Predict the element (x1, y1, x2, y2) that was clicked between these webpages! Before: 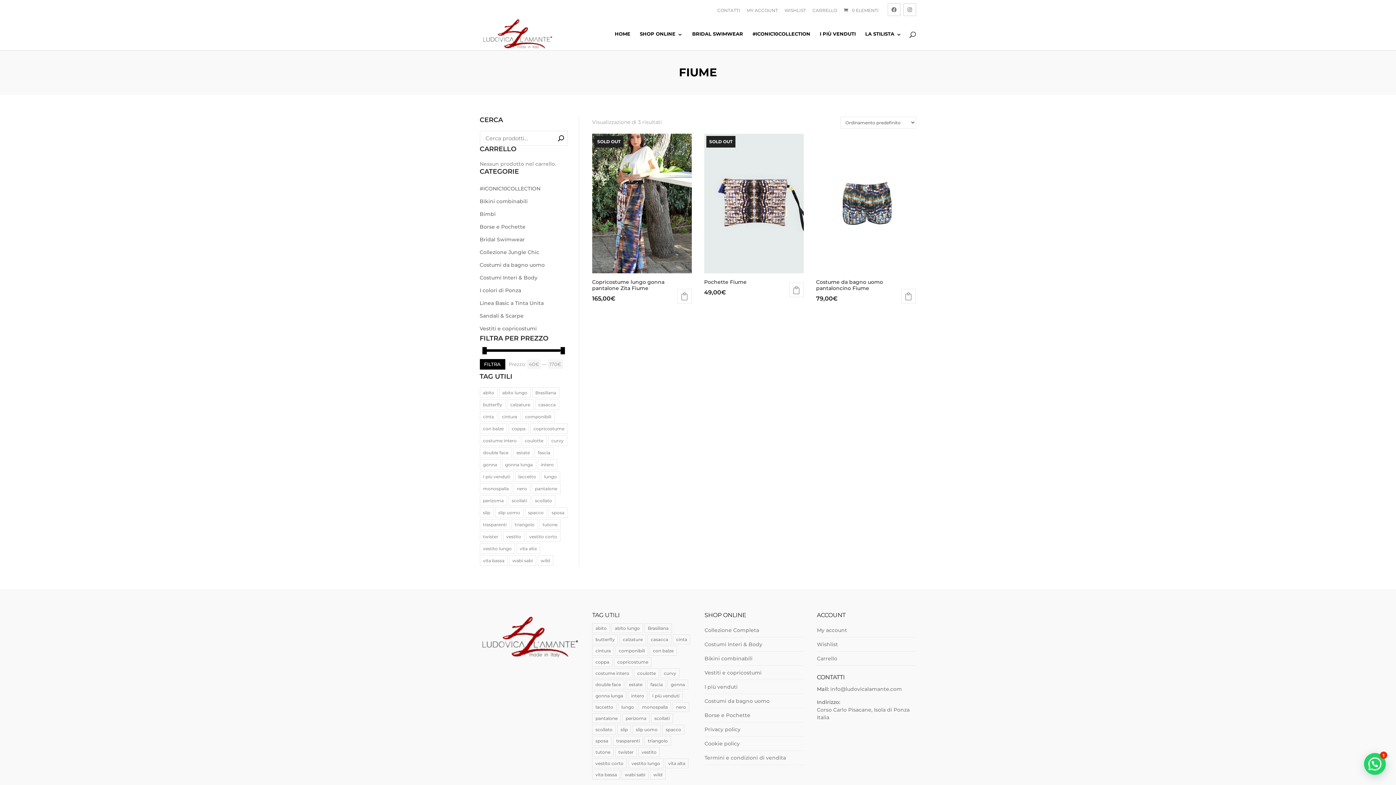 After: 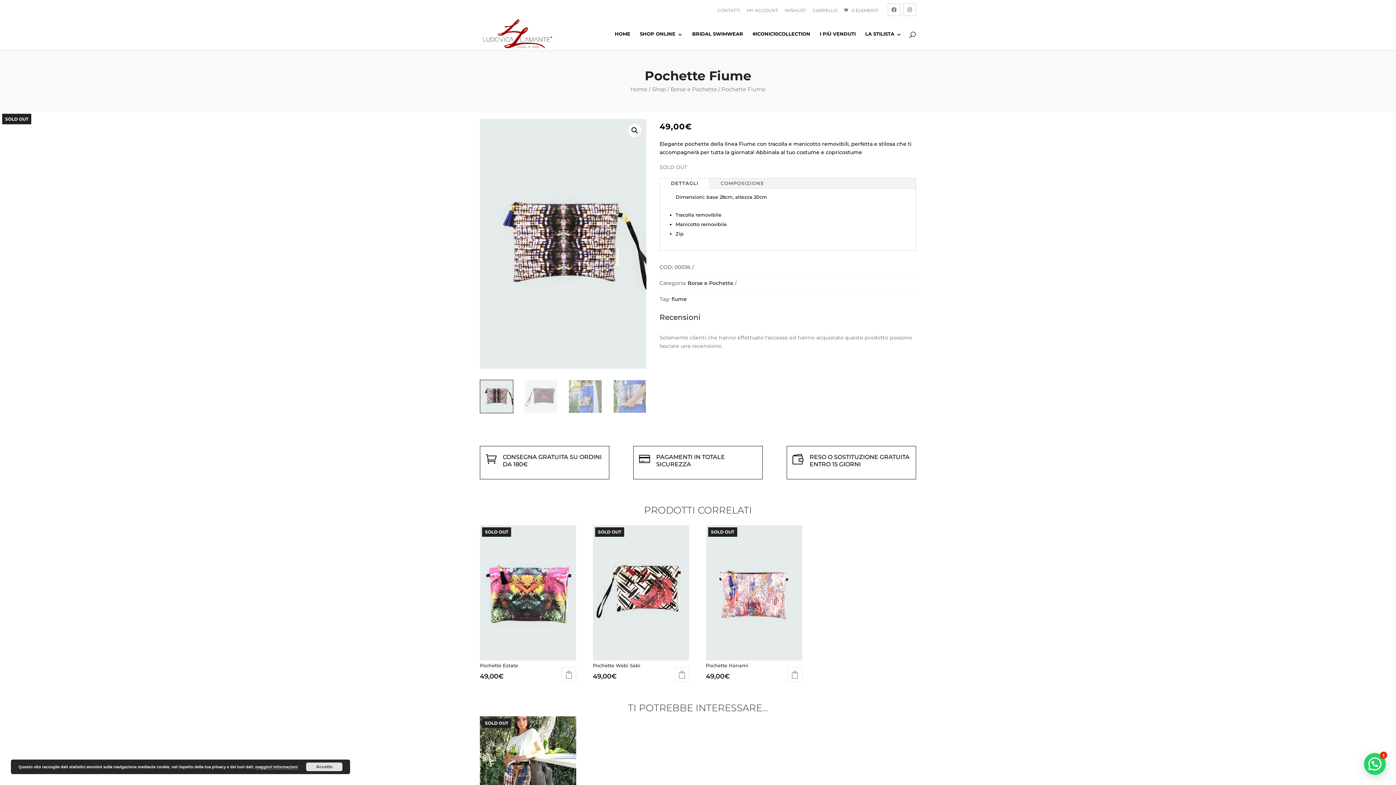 Action: bbox: (789, 282, 804, 297) label: Leggi di più su "Pochette Fiume"